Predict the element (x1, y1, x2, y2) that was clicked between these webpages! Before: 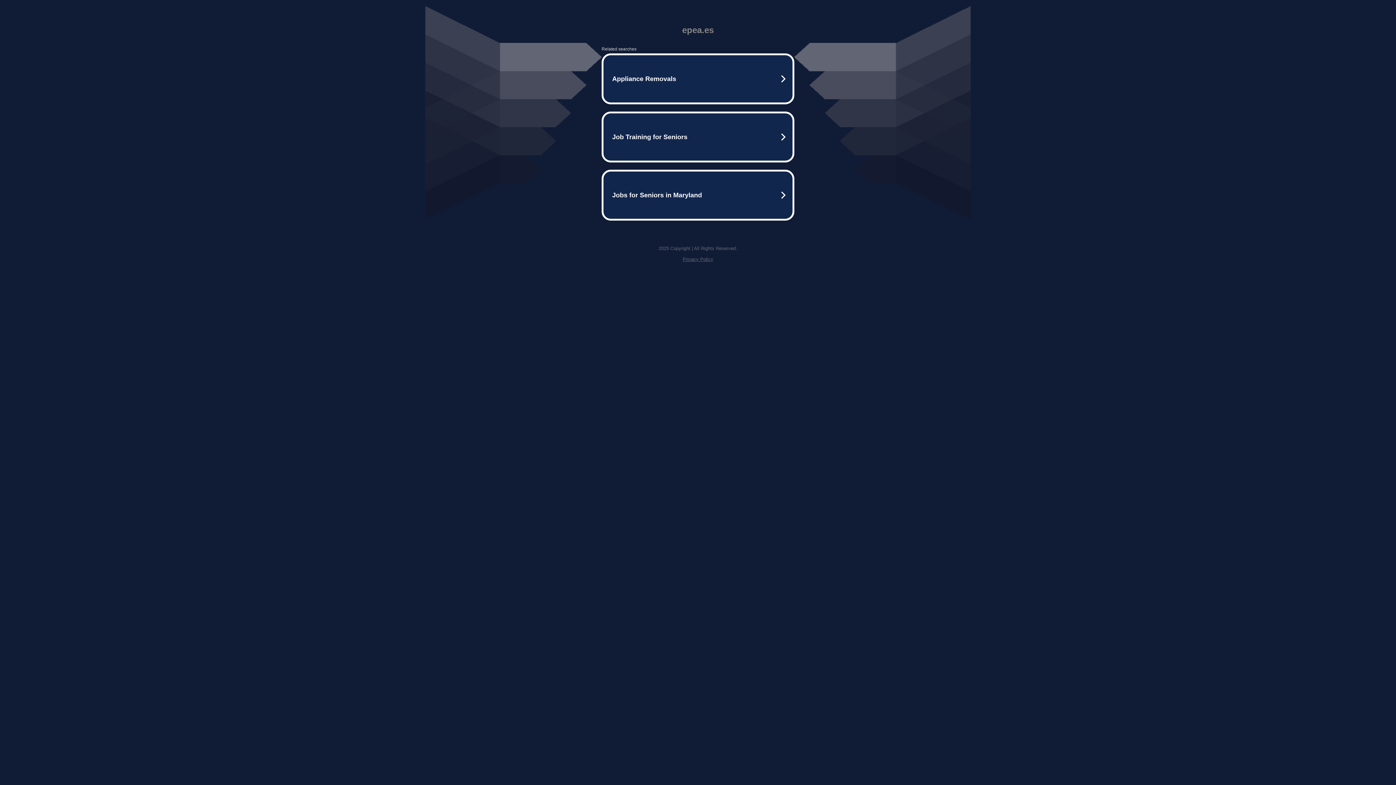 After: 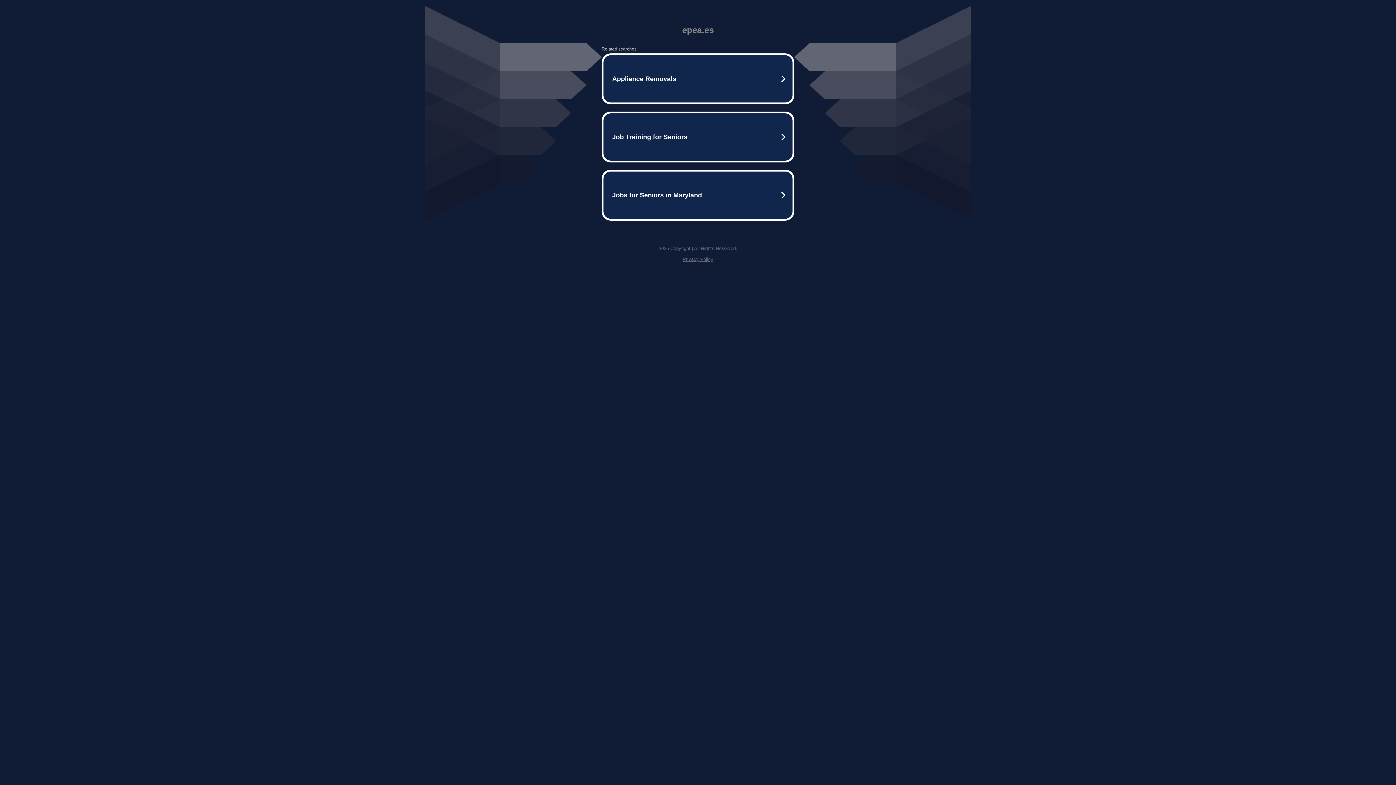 Action: bbox: (682, 256, 713, 262) label: Privacy Policy